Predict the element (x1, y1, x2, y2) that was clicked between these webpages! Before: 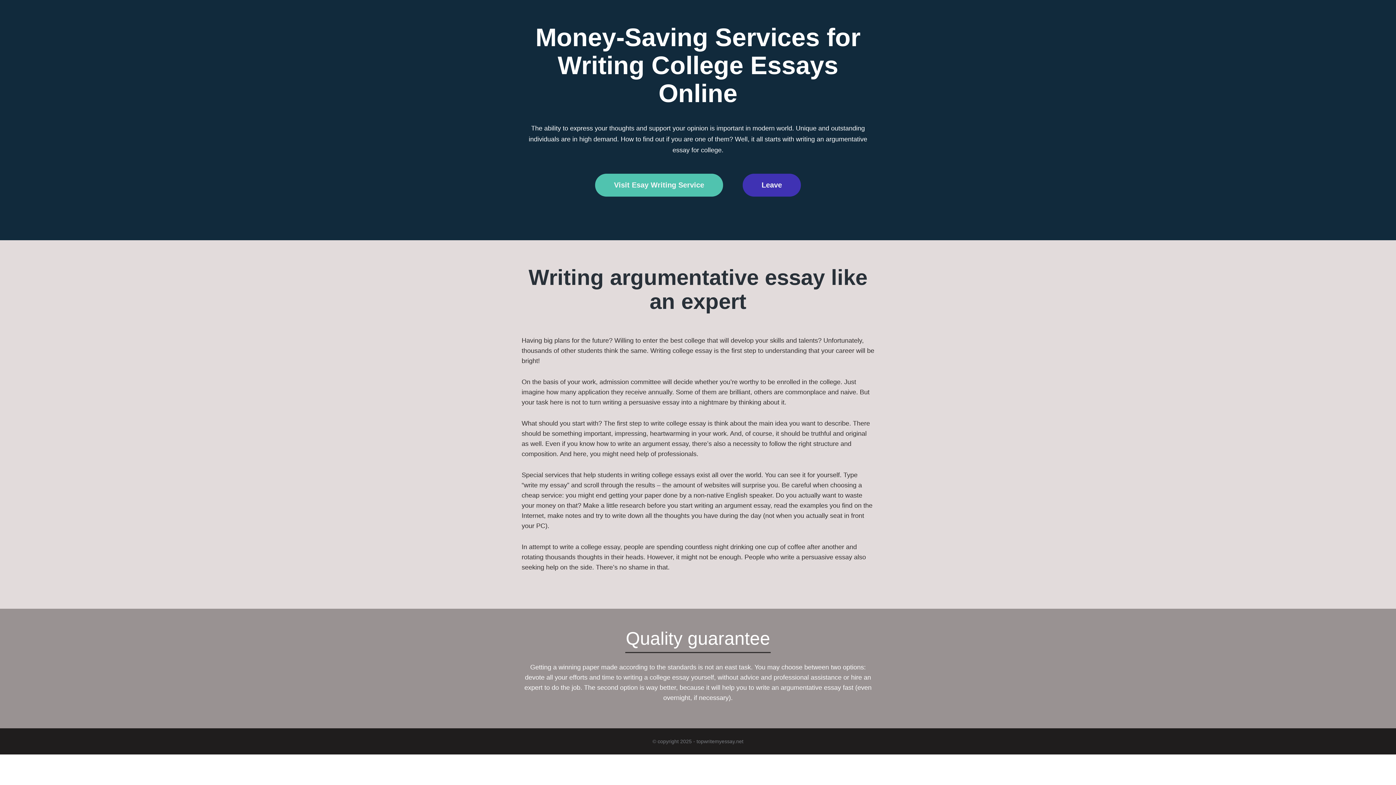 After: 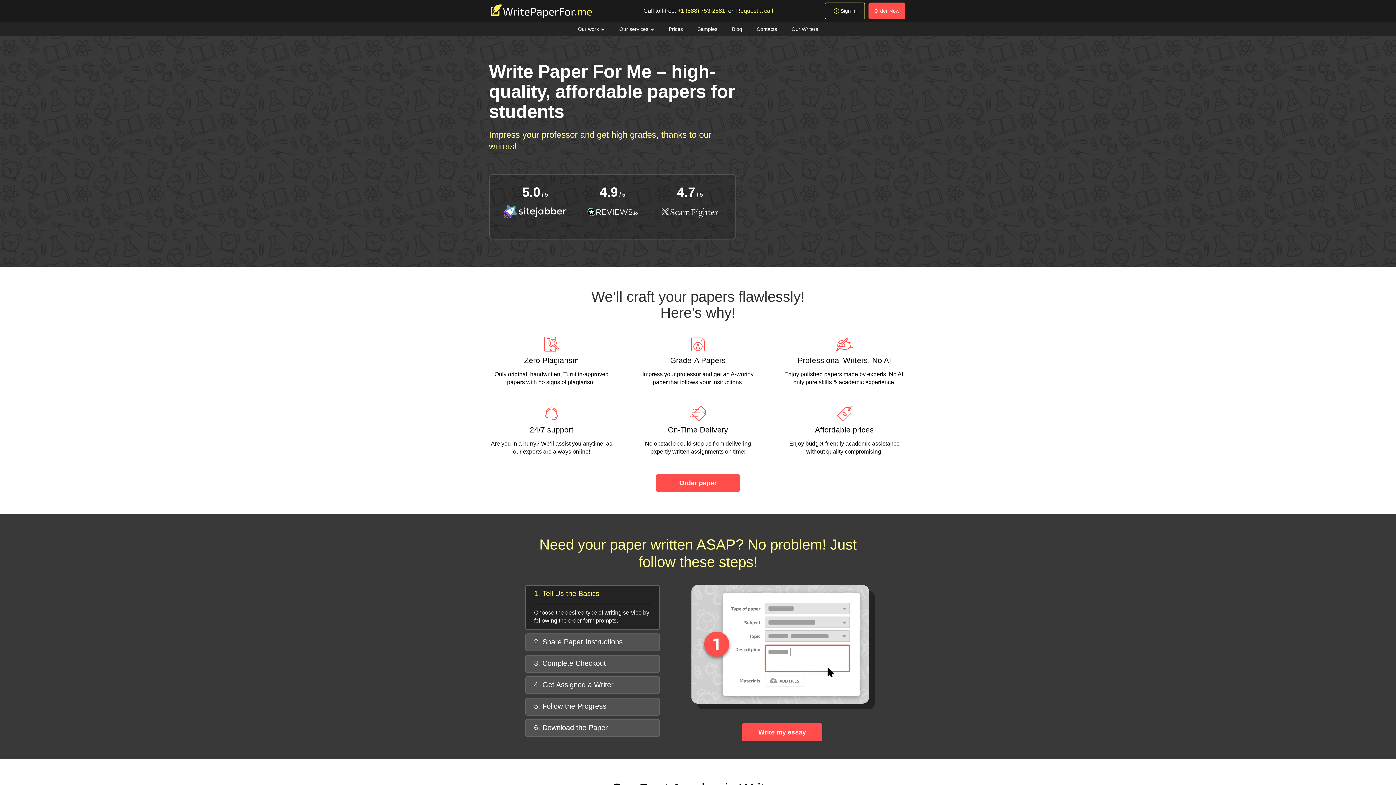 Action: label: Visit Esay Writing Service bbox: (595, 182, 723, 188)